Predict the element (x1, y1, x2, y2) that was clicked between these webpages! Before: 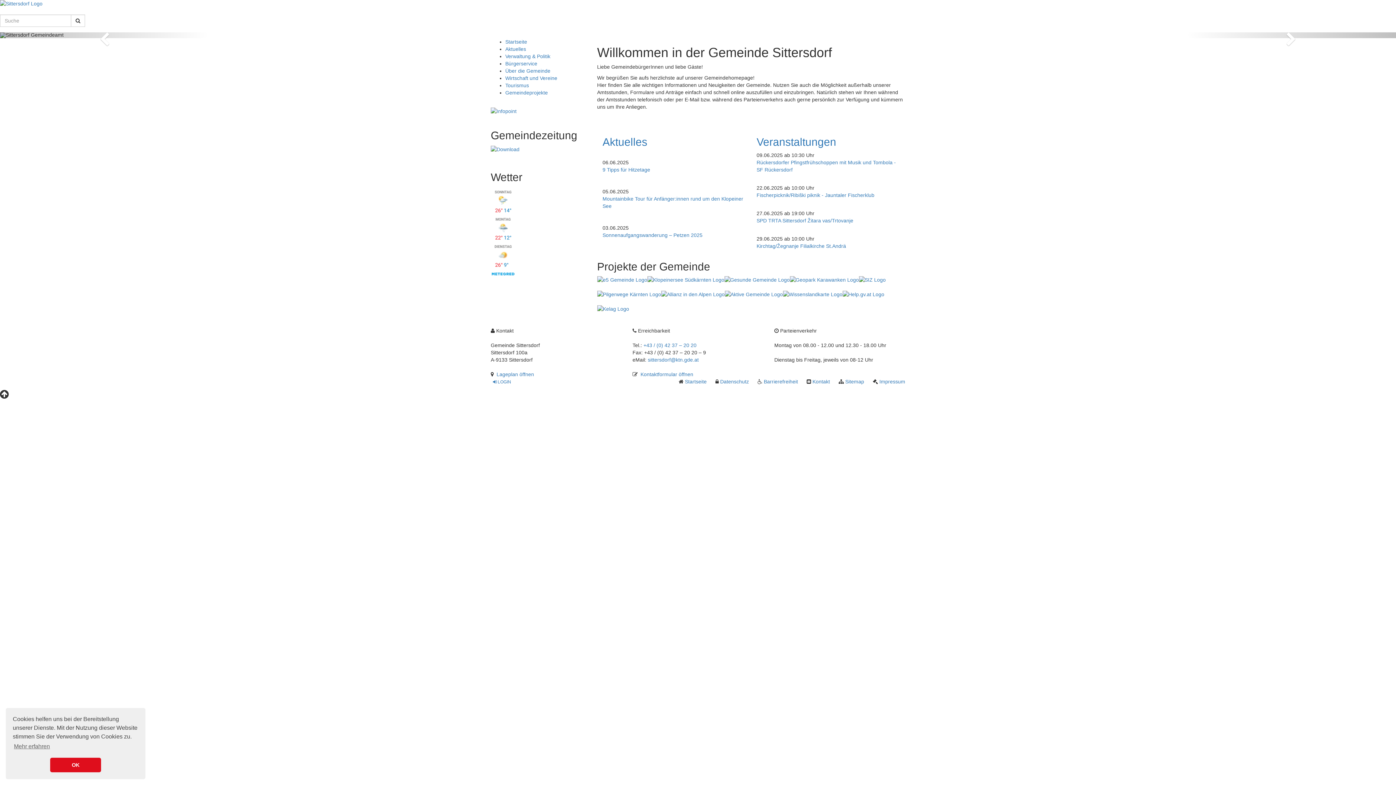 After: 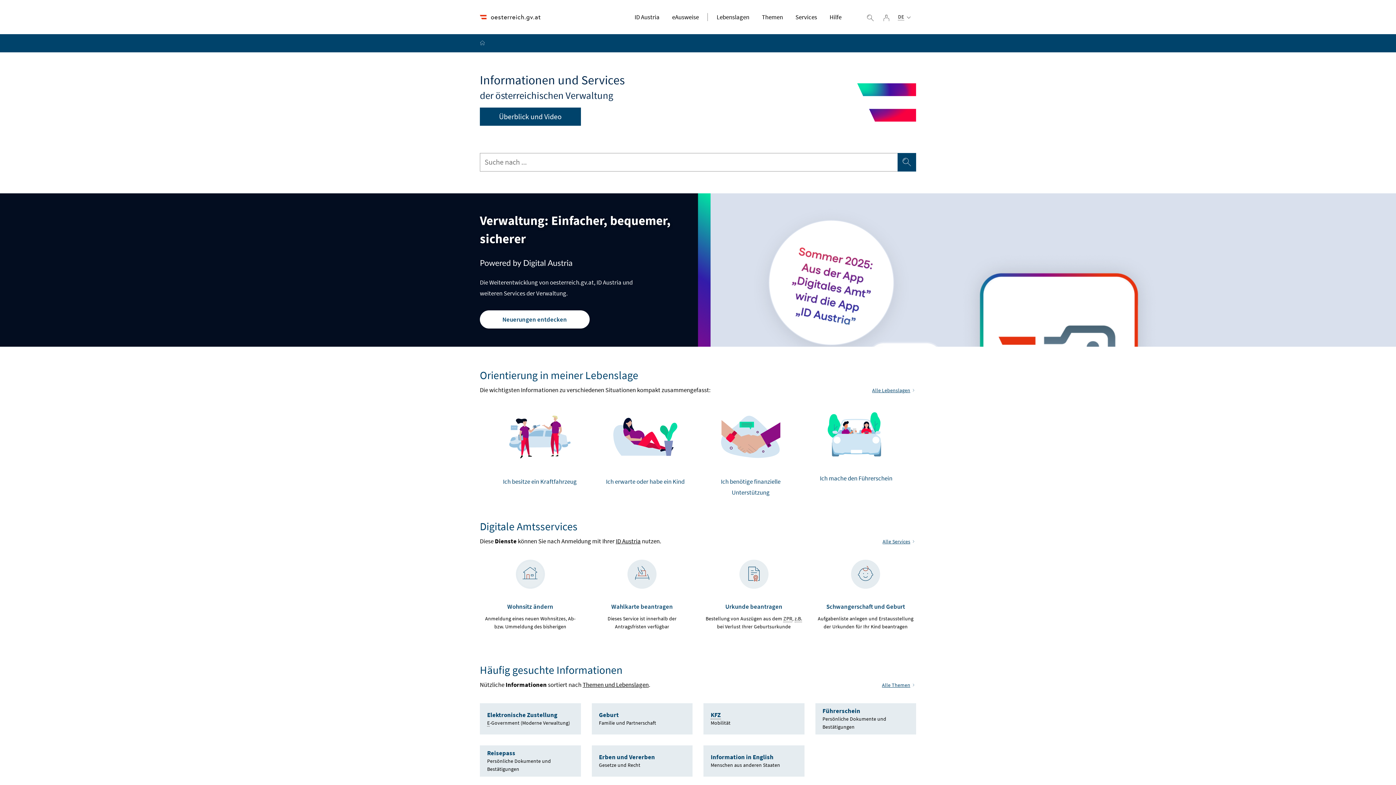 Action: bbox: (842, 290, 884, 298)